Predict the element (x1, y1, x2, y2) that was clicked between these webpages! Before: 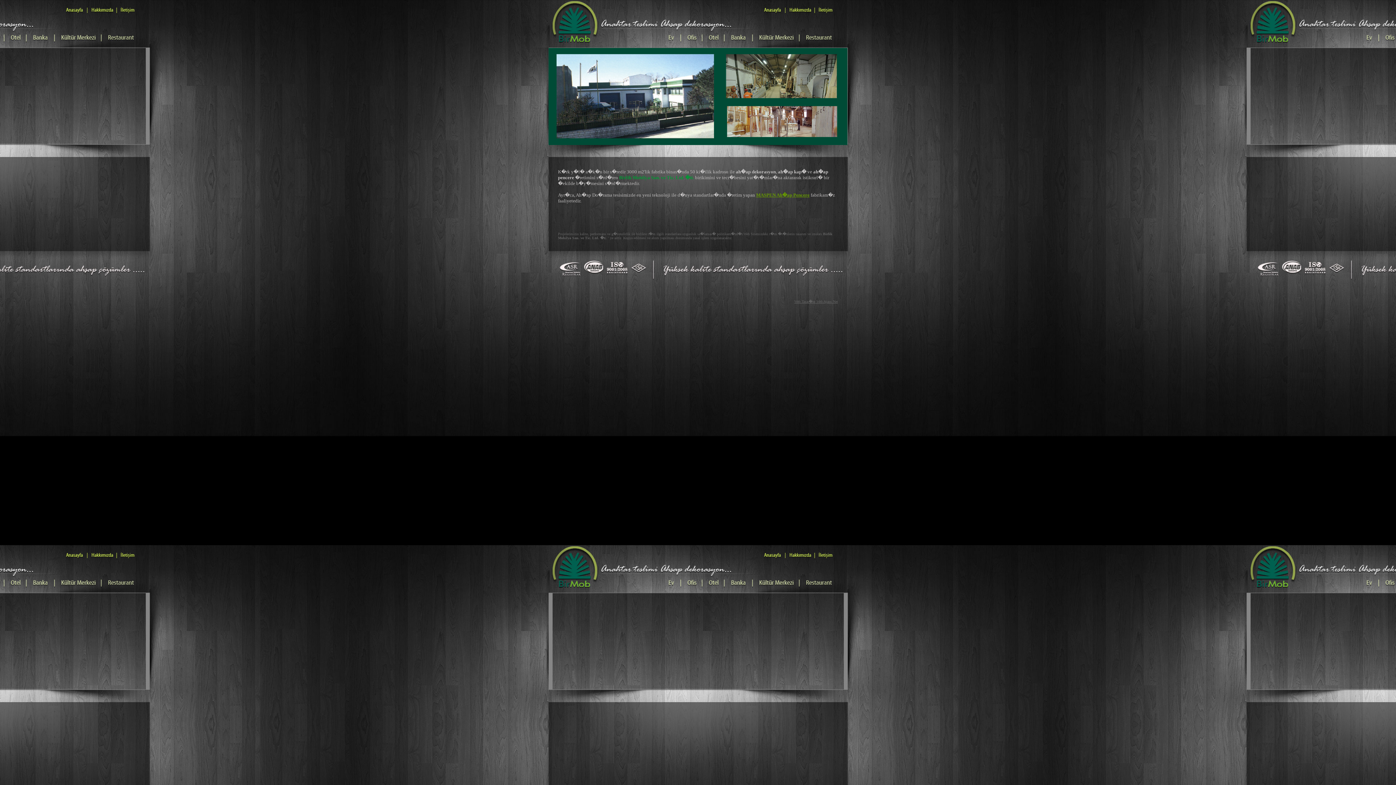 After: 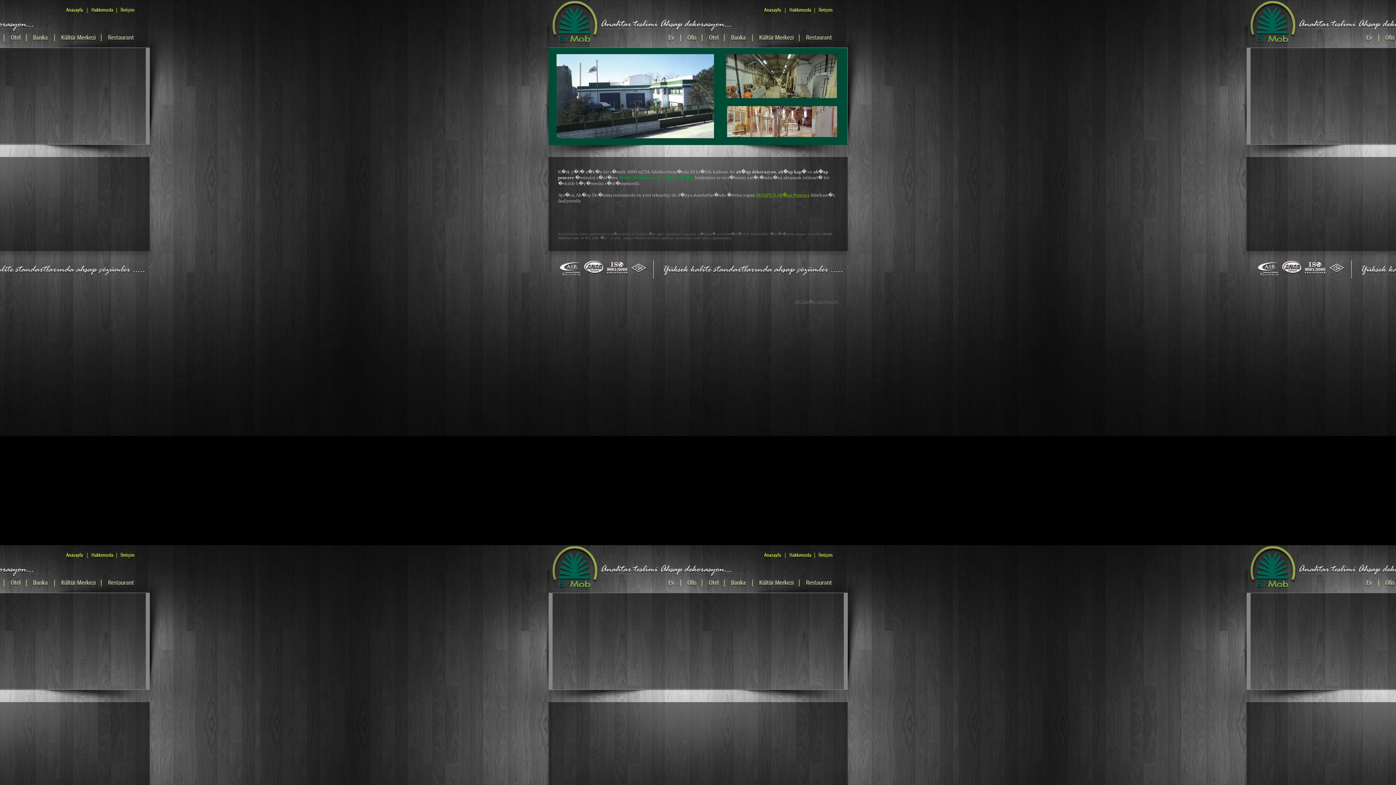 Action: label: Web Tasar�m Web Ajans Net bbox: (794, 297, 838, 304)